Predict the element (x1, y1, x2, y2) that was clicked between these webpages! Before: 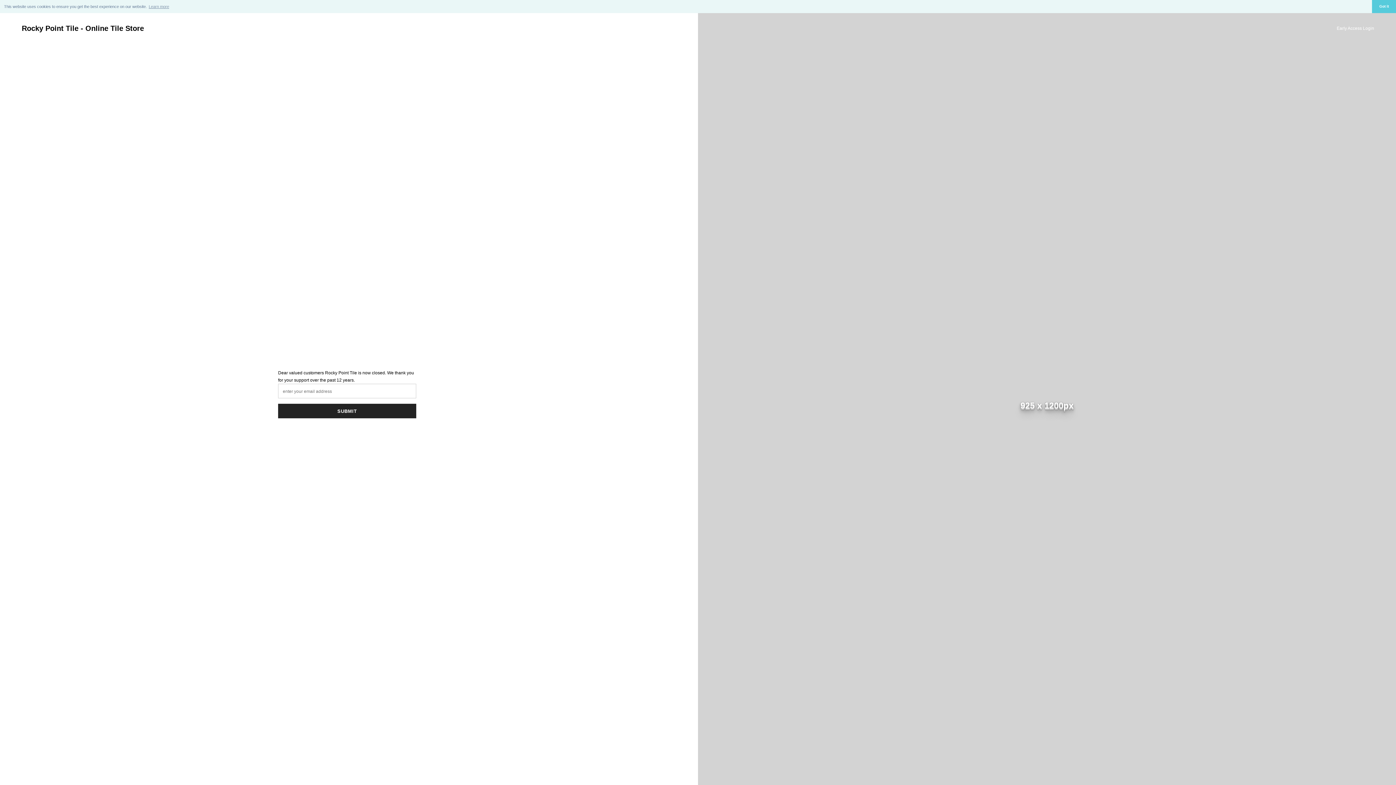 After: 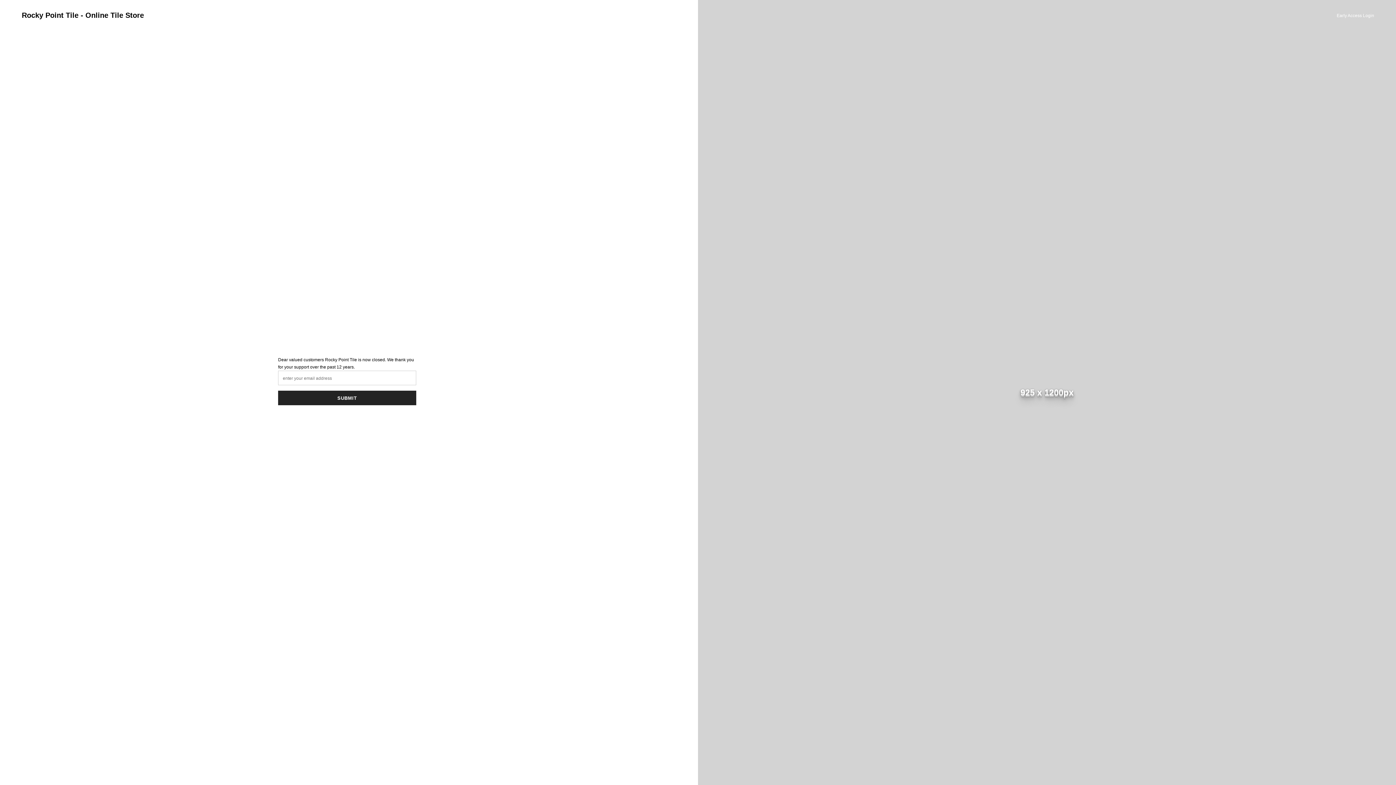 Action: label: dismiss cookie message bbox: (1372, 0, 1396, 13)